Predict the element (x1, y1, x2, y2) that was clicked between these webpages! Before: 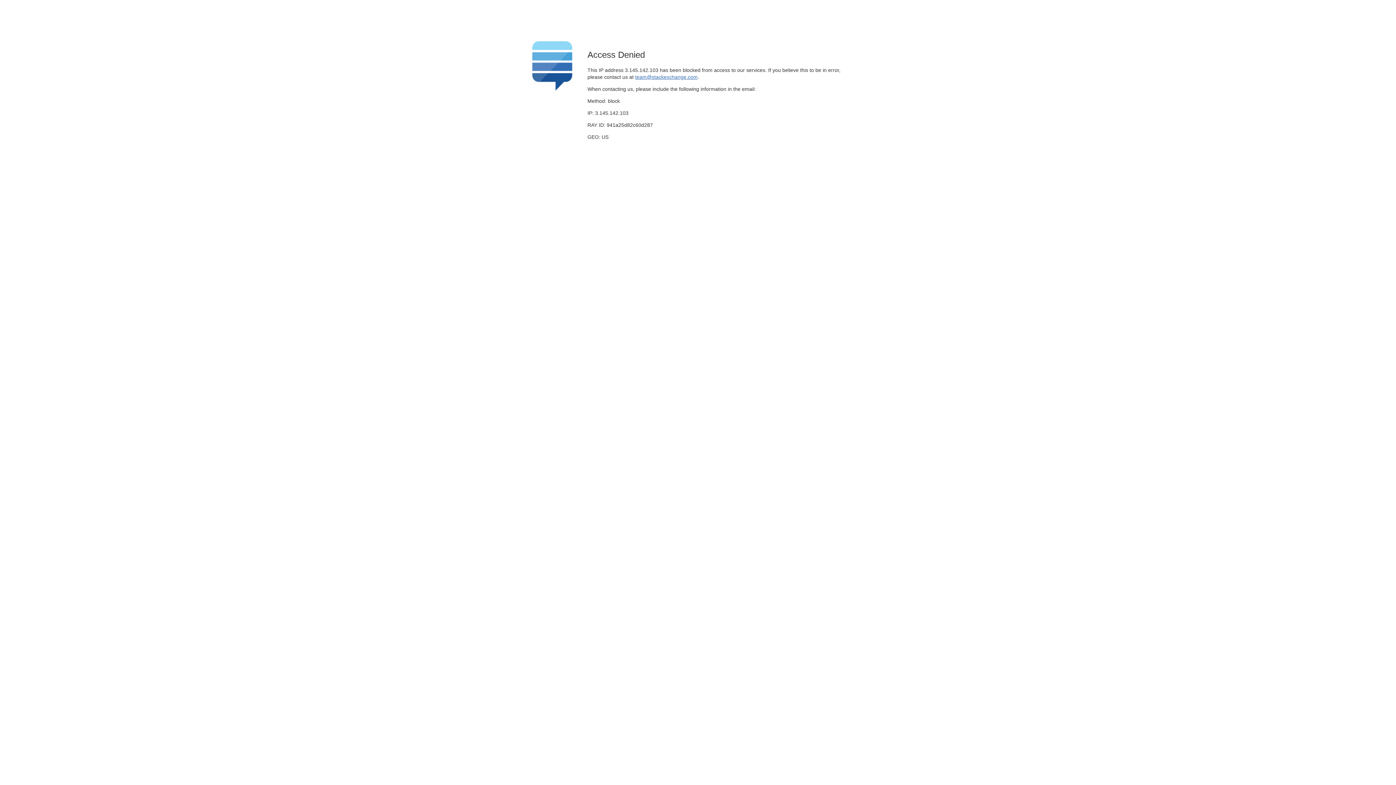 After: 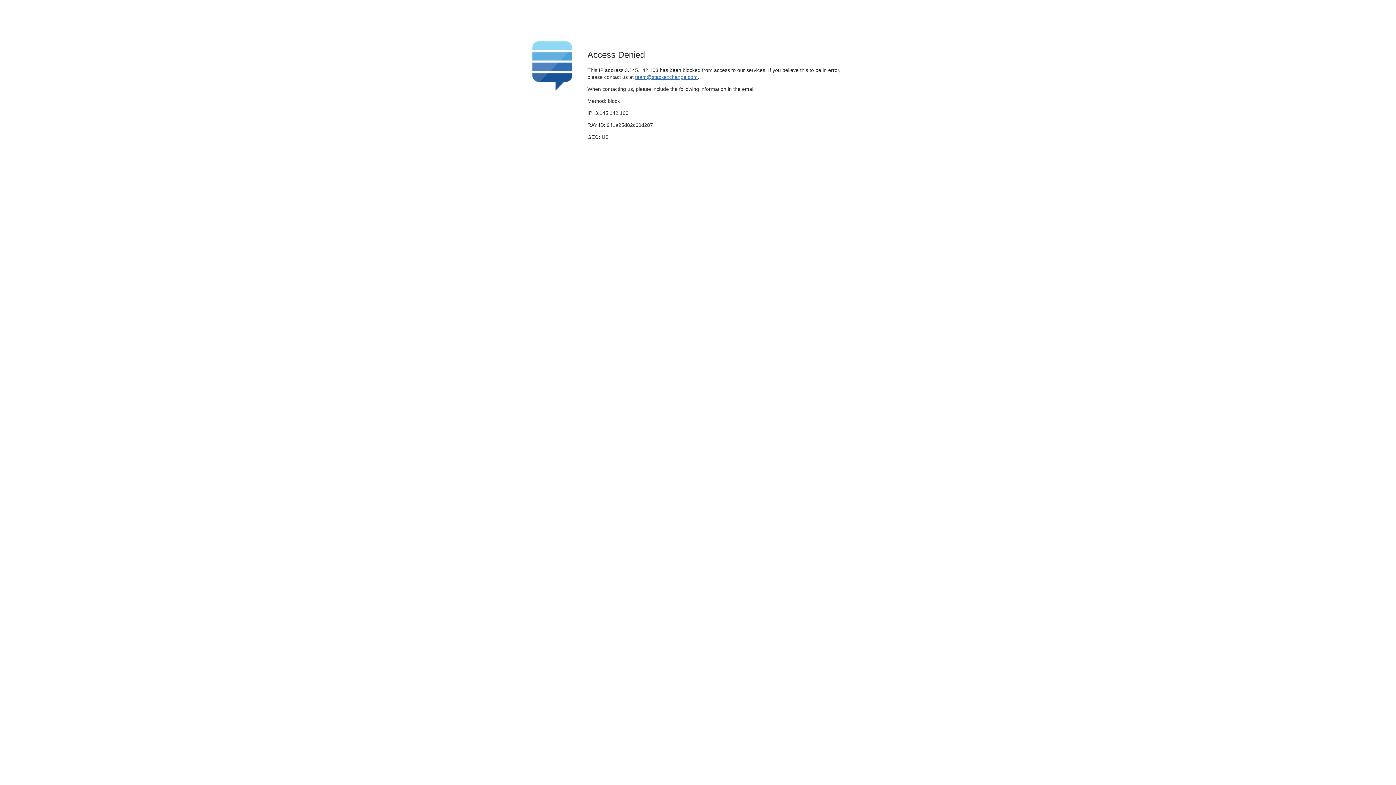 Action: bbox: (635, 74, 697, 79) label: team@stackexchange.com